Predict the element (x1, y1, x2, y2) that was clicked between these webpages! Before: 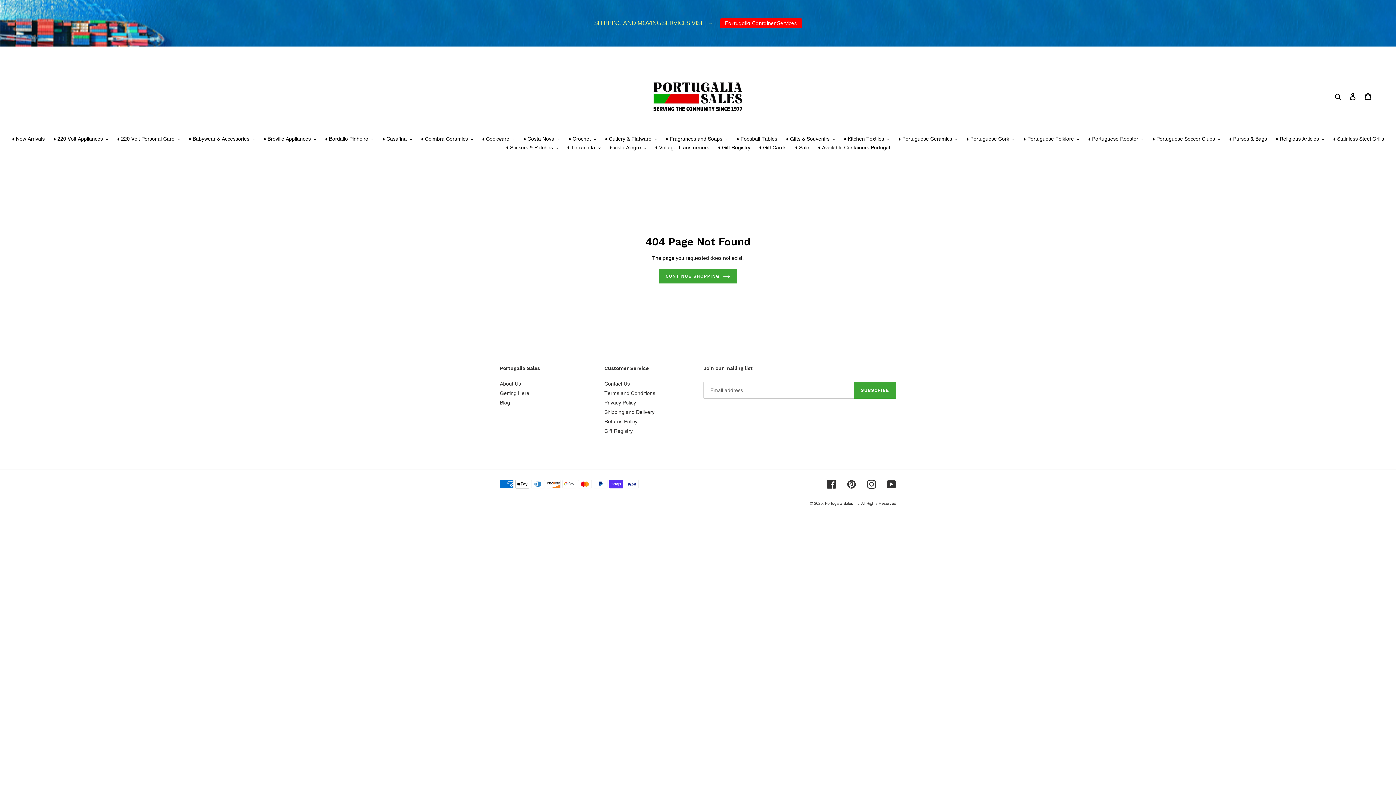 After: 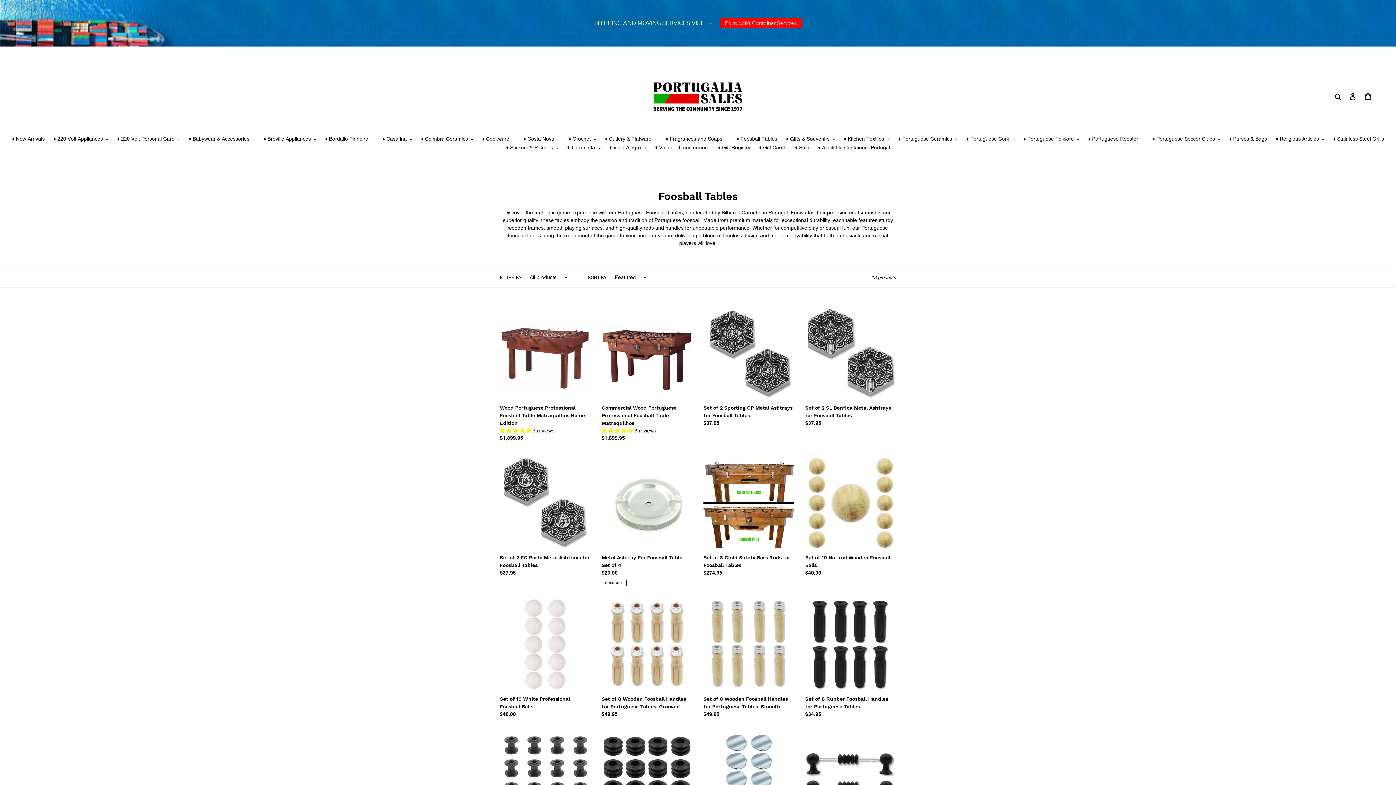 Action: bbox: (733, 135, 781, 144) label: ♦ Foosball Tables